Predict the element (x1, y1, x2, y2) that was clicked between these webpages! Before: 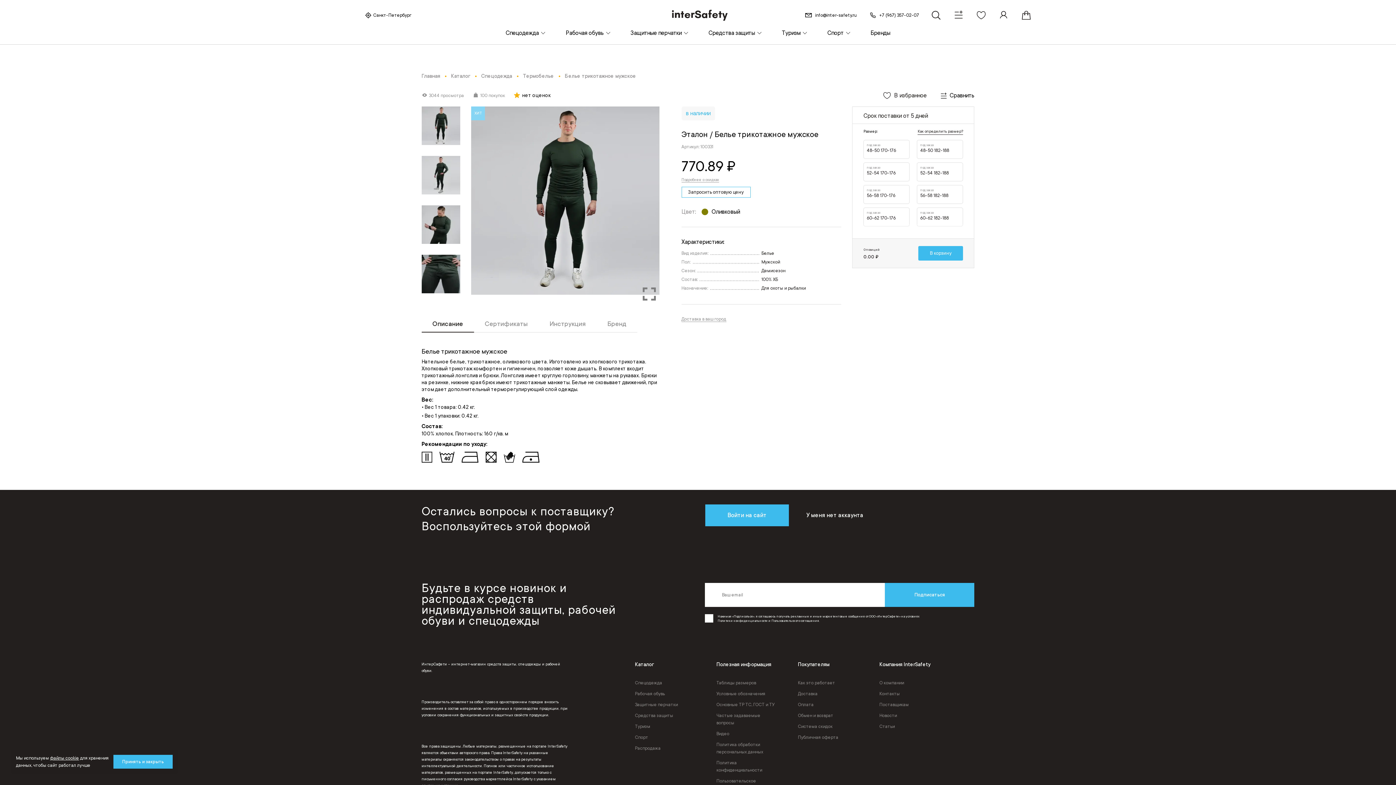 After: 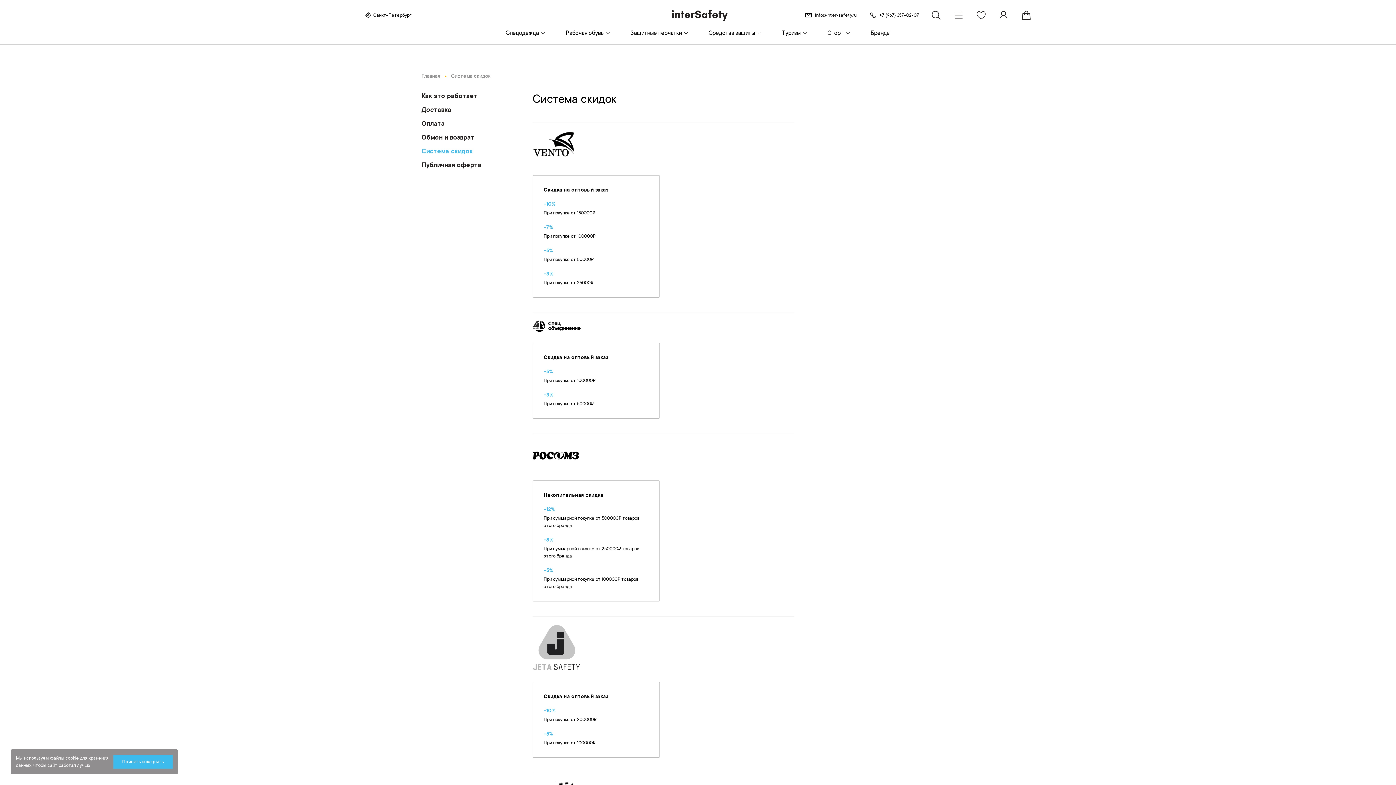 Action: bbox: (681, 177, 719, 182) label: Подробнее о скидках